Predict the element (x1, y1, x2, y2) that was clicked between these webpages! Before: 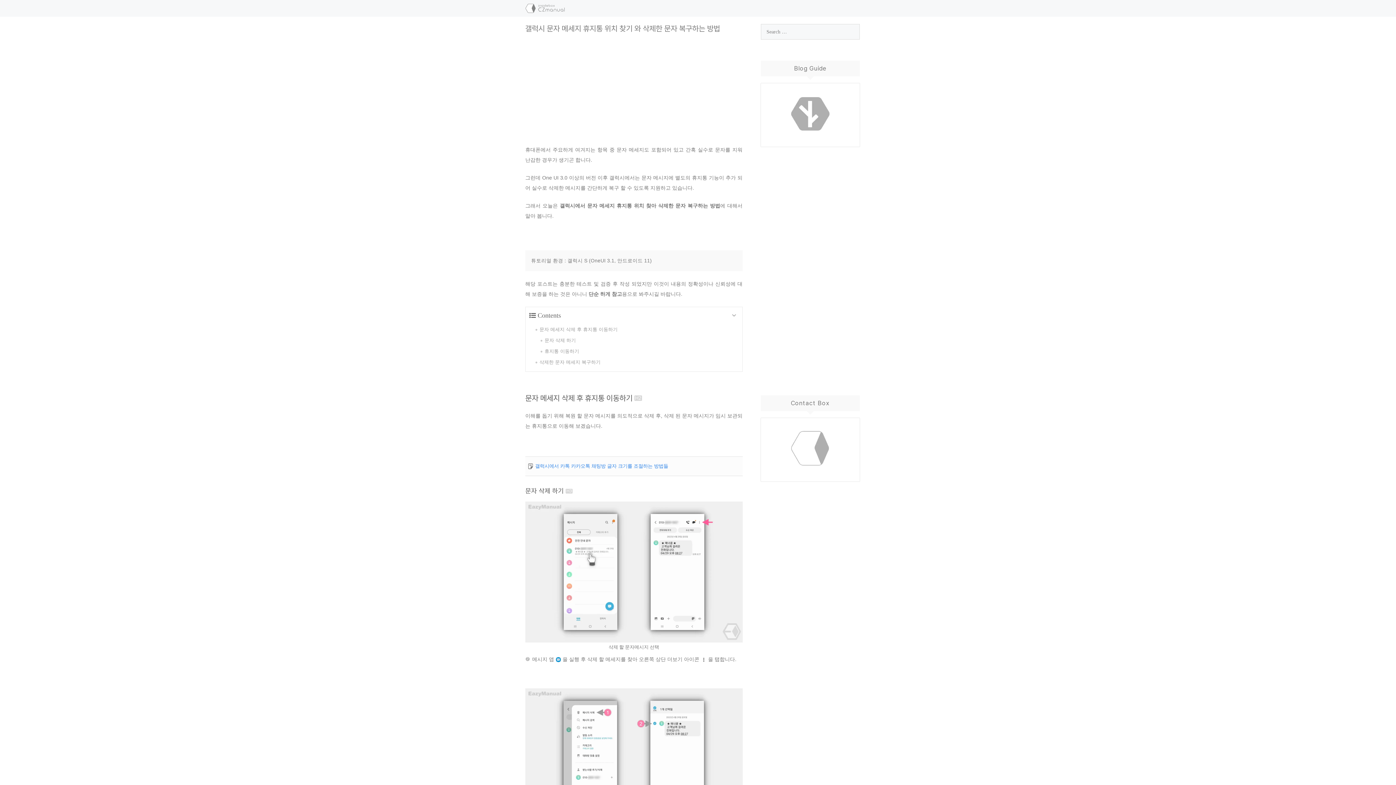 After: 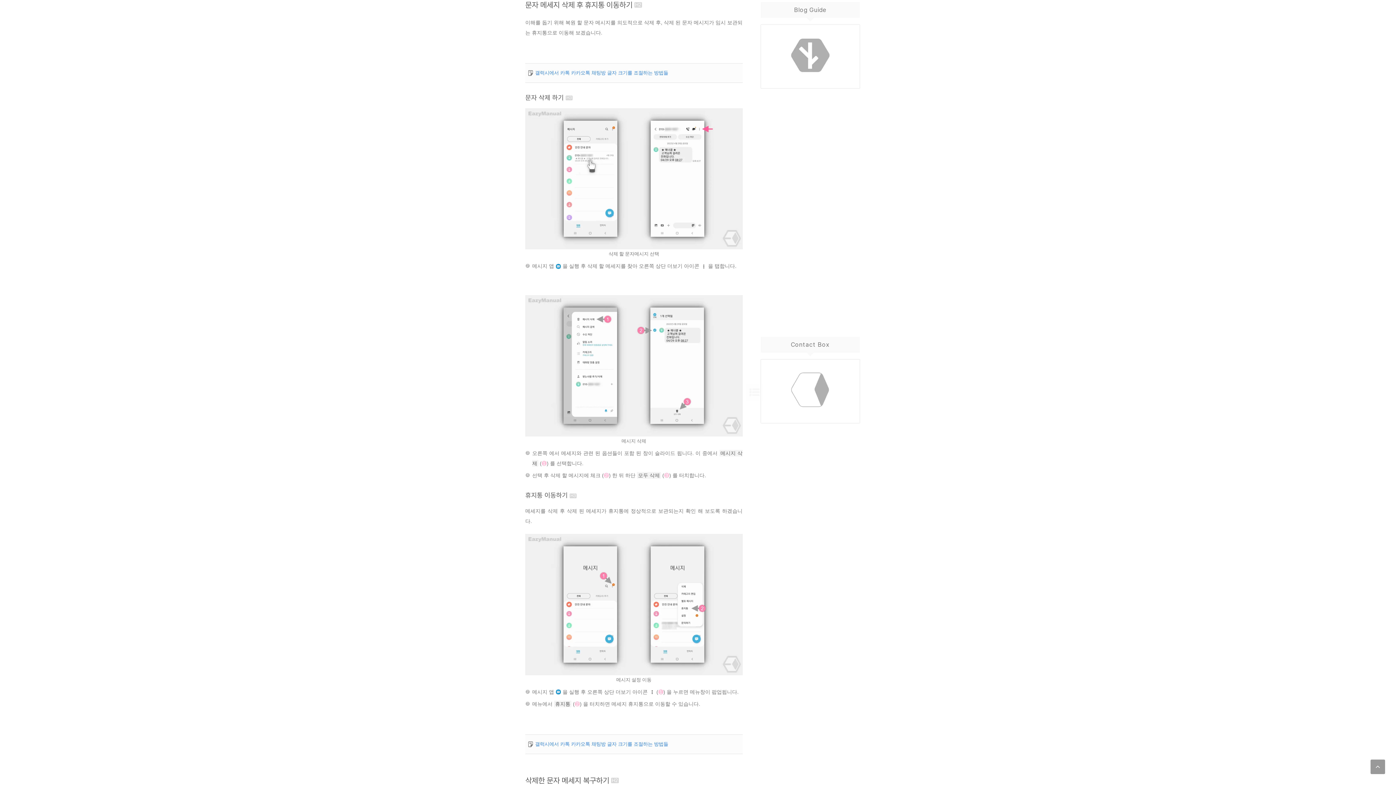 Action: label: 문자 메세지 삭제 후 휴지통 이동하기 bbox: (525, 393, 632, 402)